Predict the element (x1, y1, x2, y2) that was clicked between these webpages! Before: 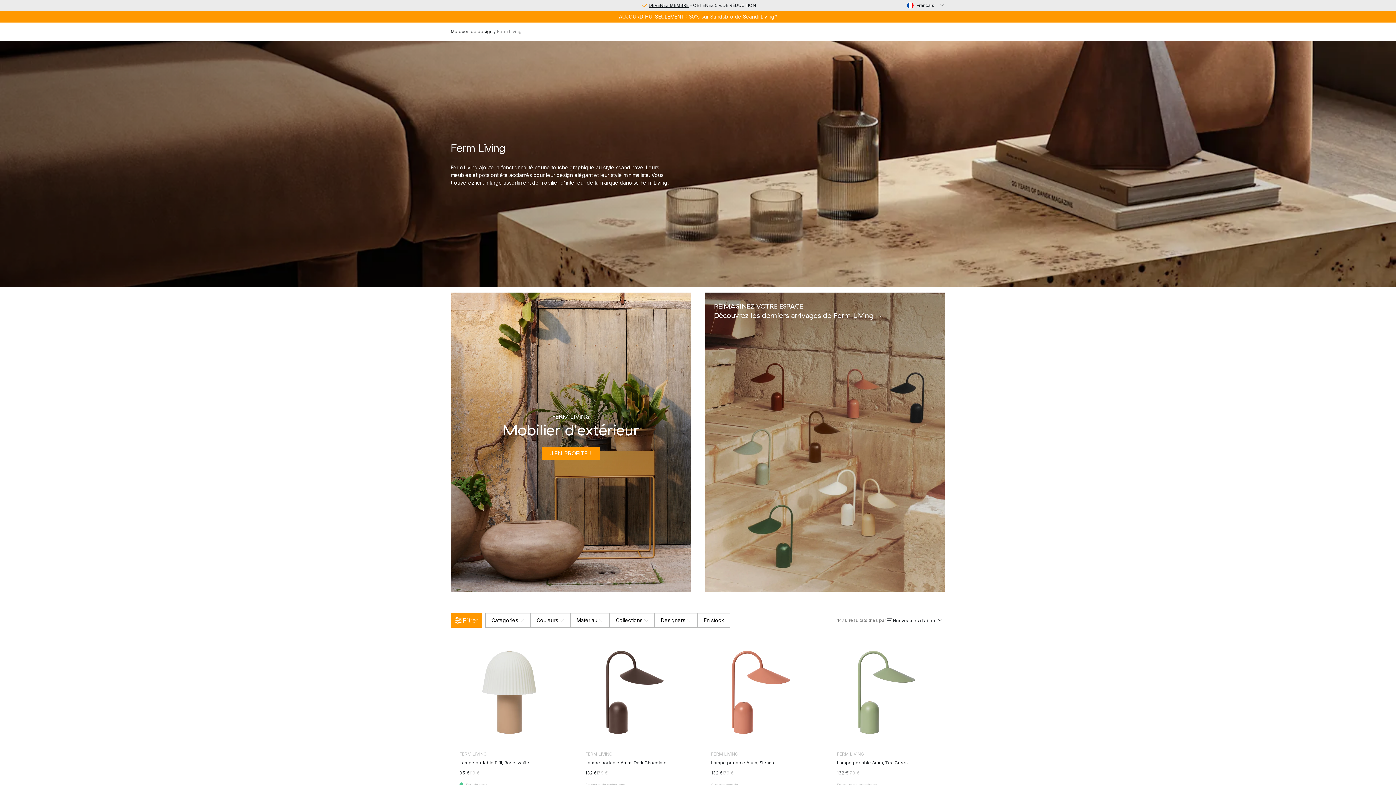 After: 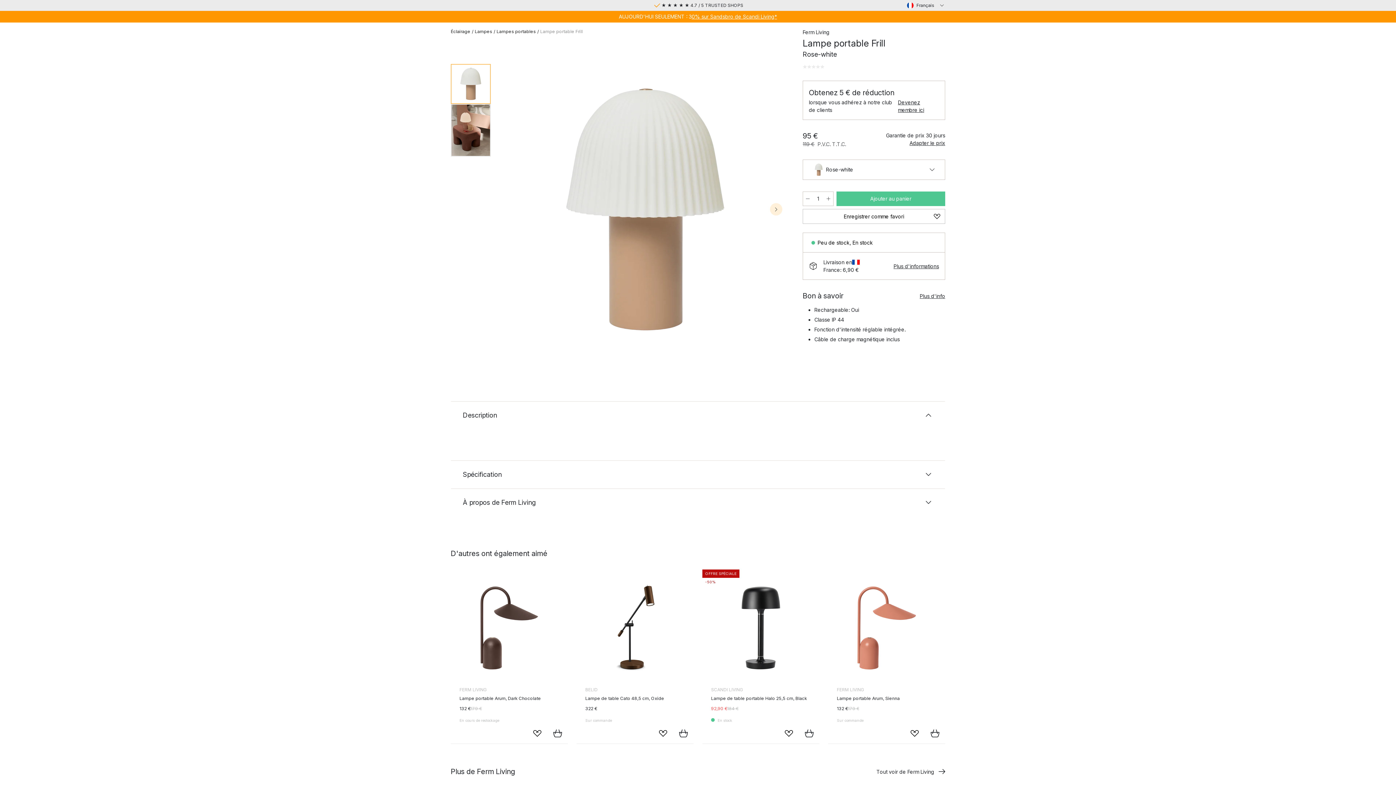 Action: label: FERM LIVING
Lampe portable Frill, Rose-white
95 €
119 € bbox: (459, 642, 568, 782)